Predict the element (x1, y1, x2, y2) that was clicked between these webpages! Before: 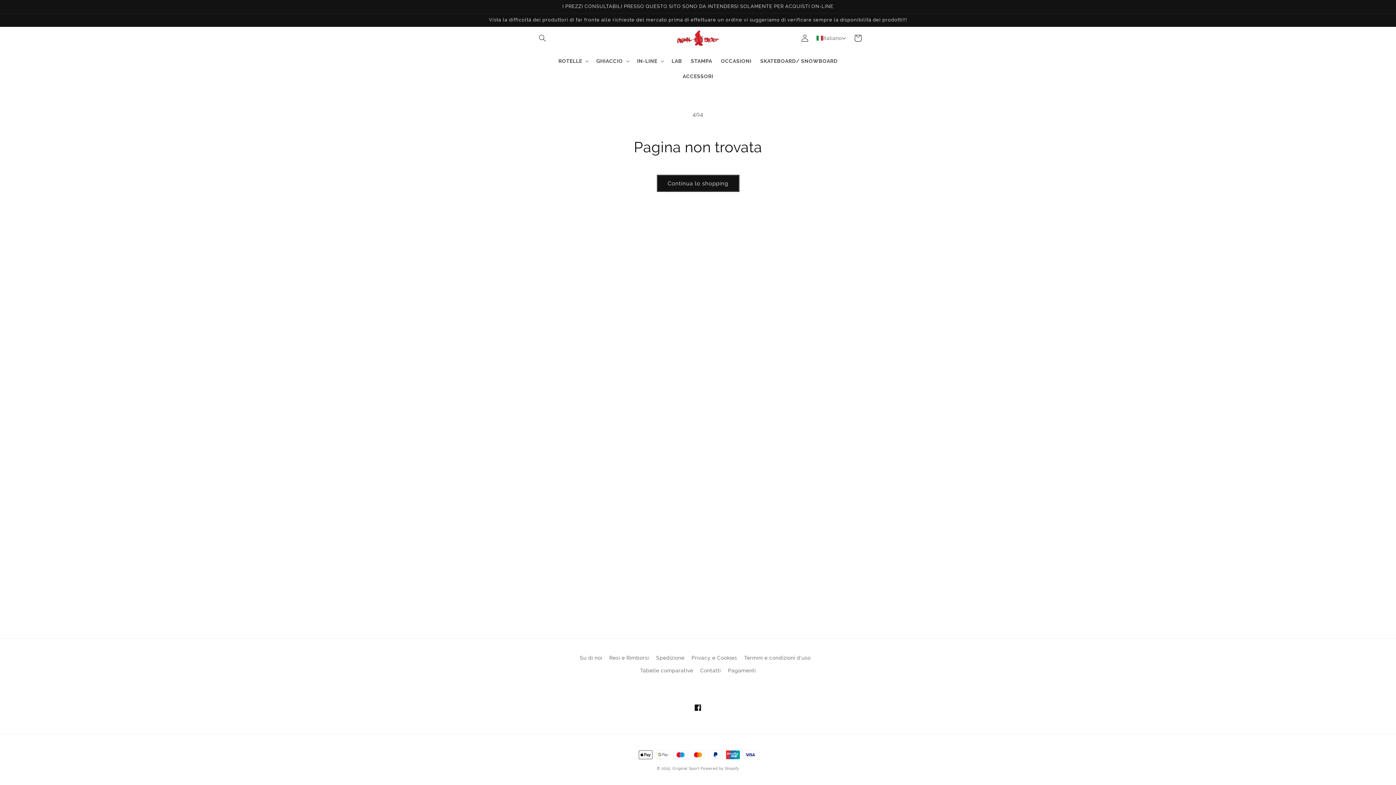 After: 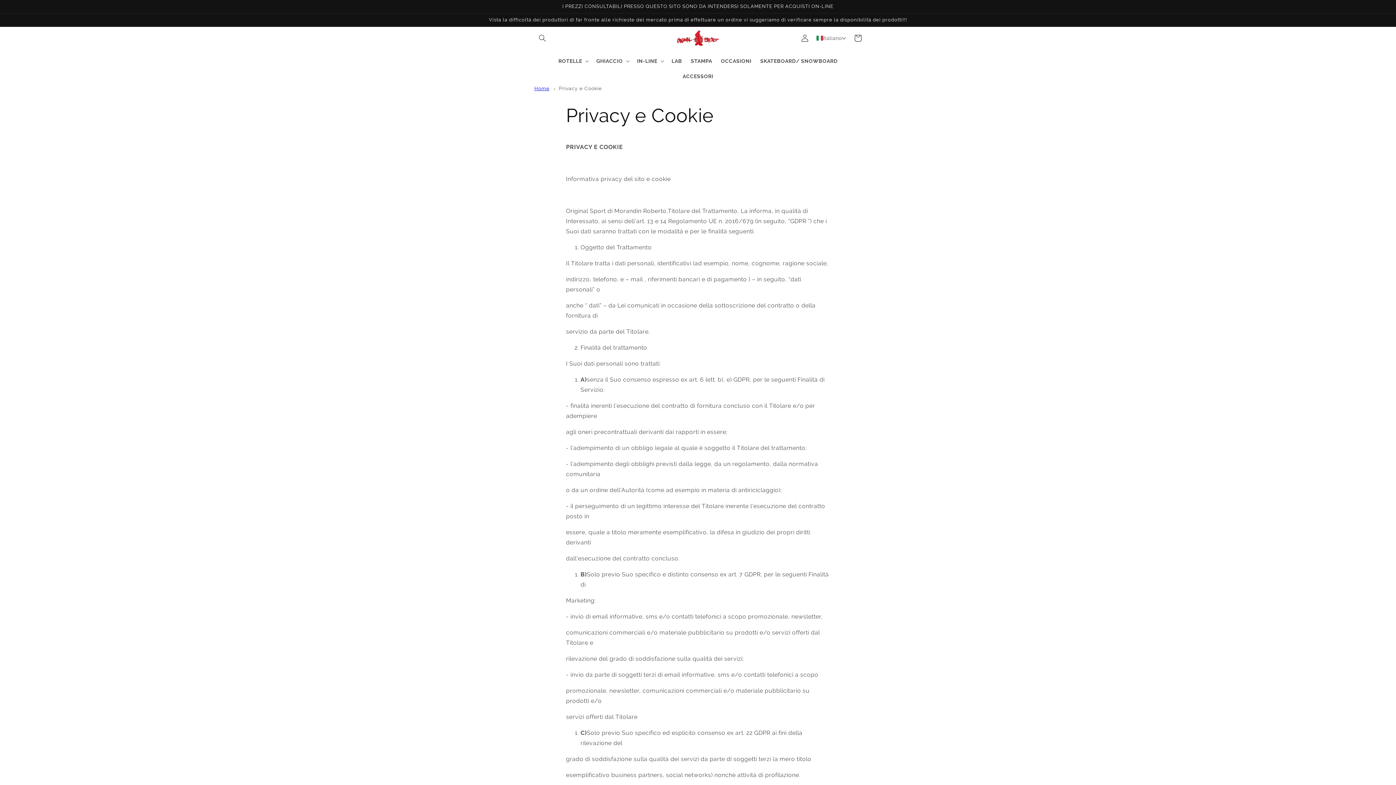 Action: label: Privacy e Cookies bbox: (691, 652, 737, 664)